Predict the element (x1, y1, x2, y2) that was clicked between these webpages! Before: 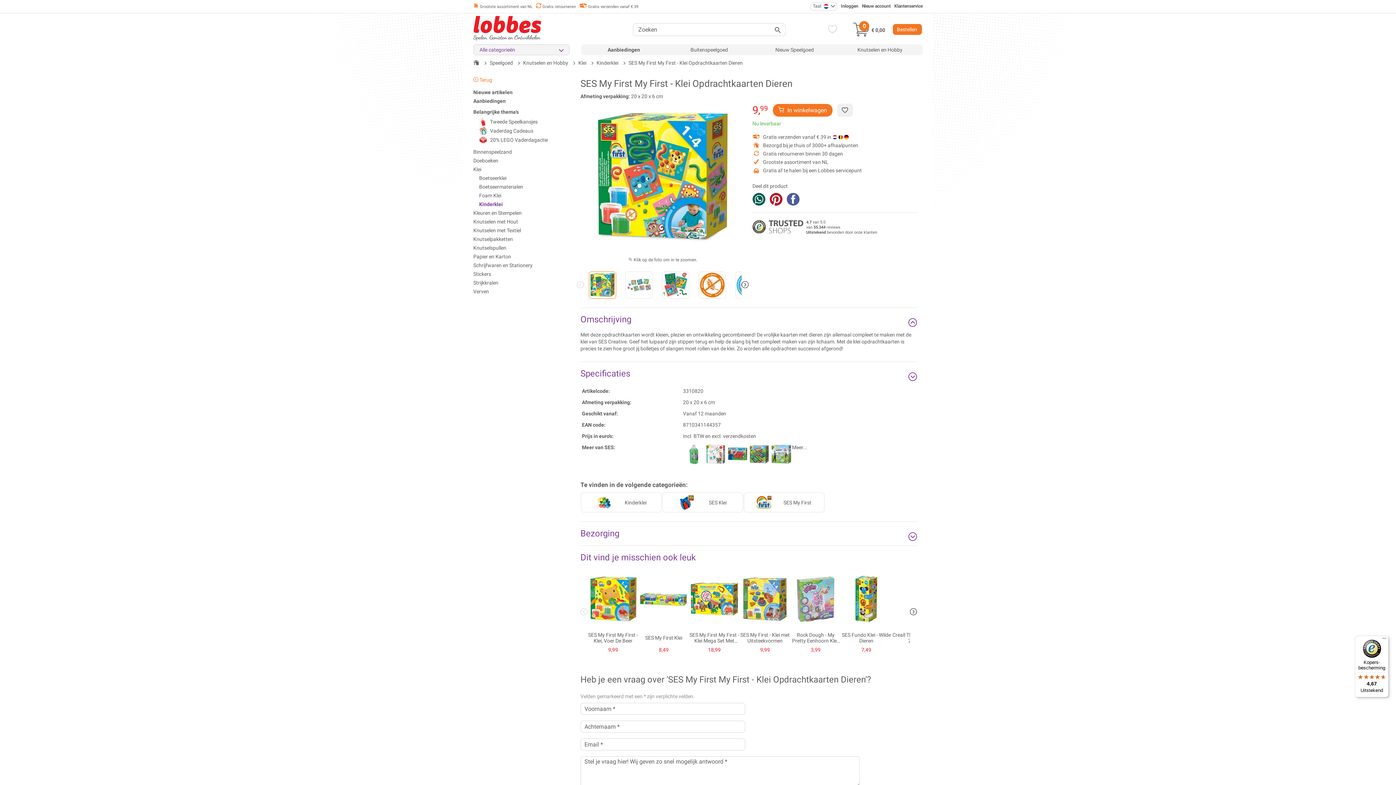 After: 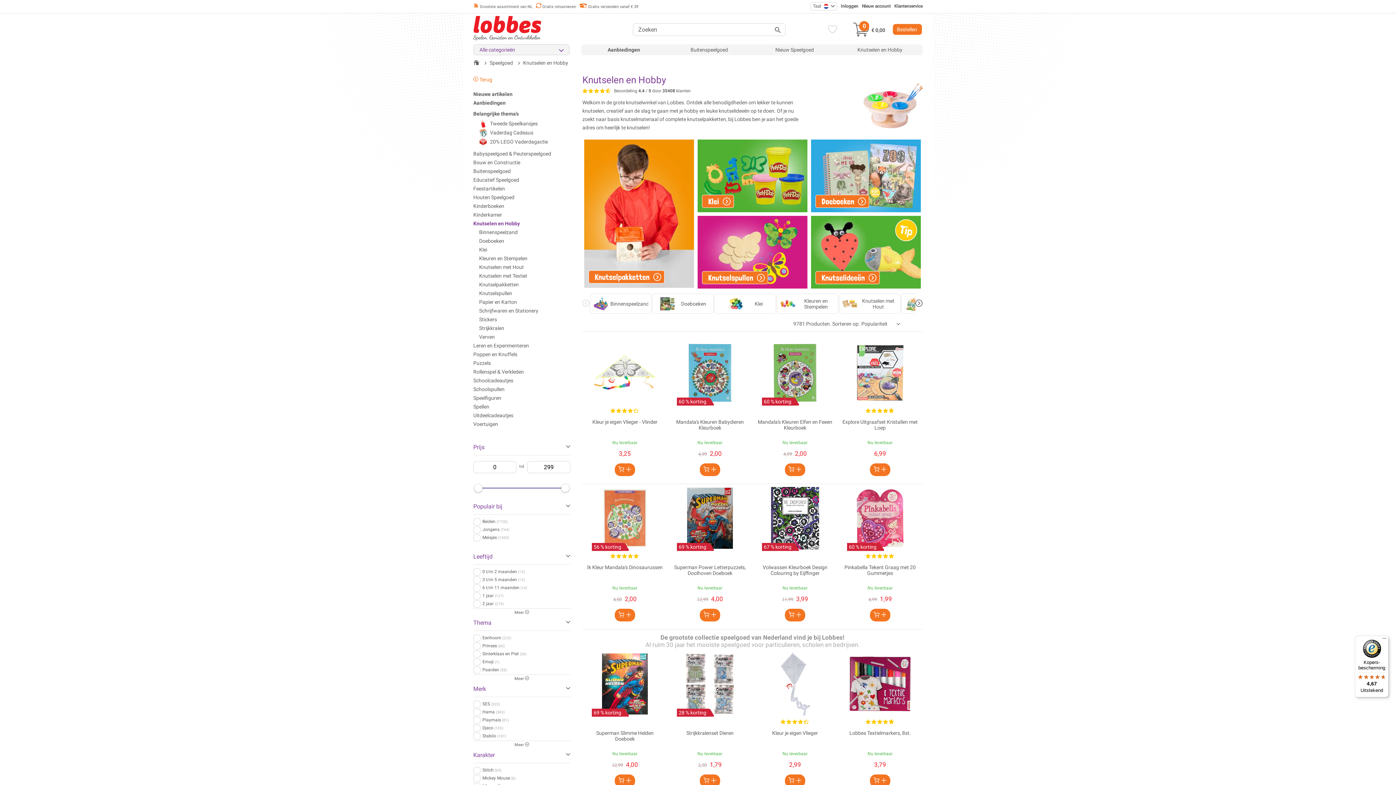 Action: label: Knutselen en Hobby bbox: (523, 60, 568, 65)